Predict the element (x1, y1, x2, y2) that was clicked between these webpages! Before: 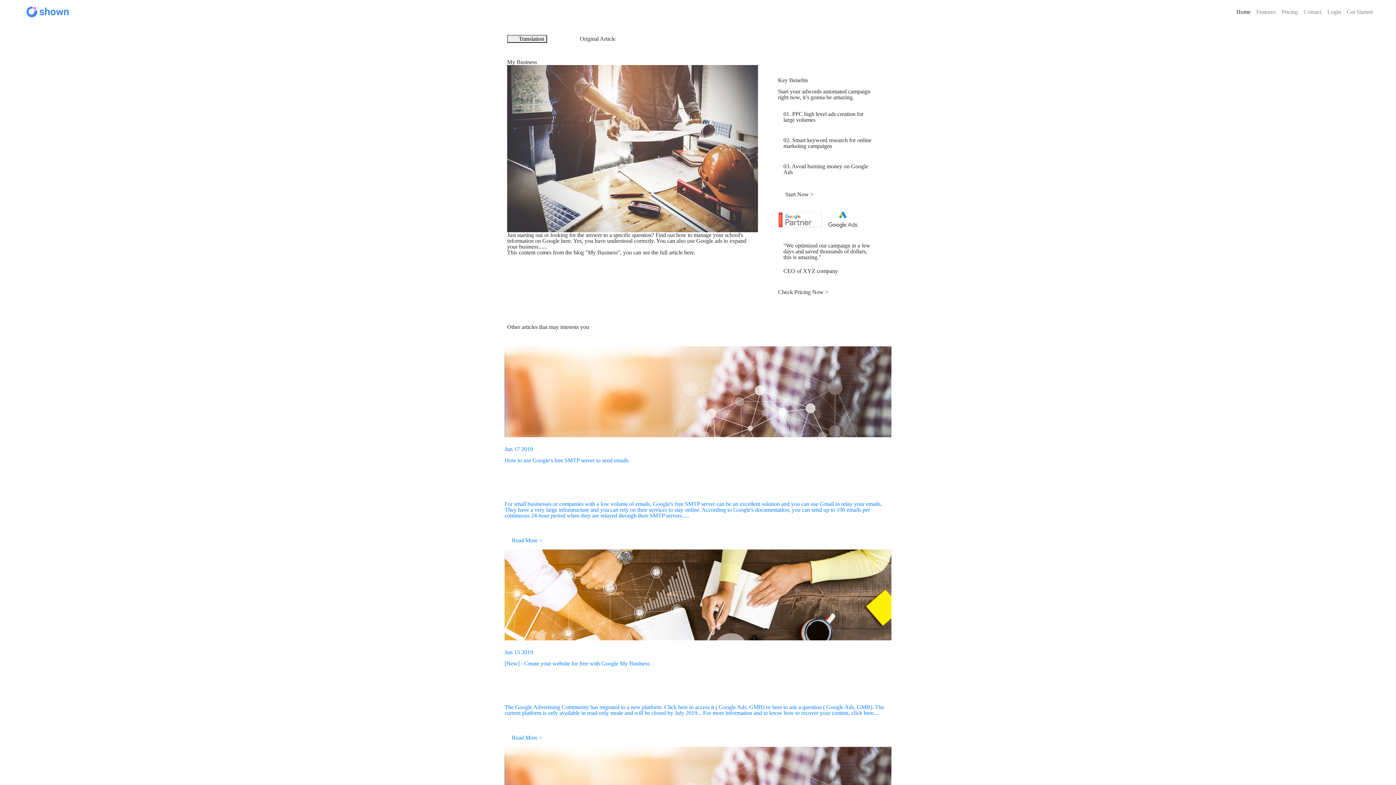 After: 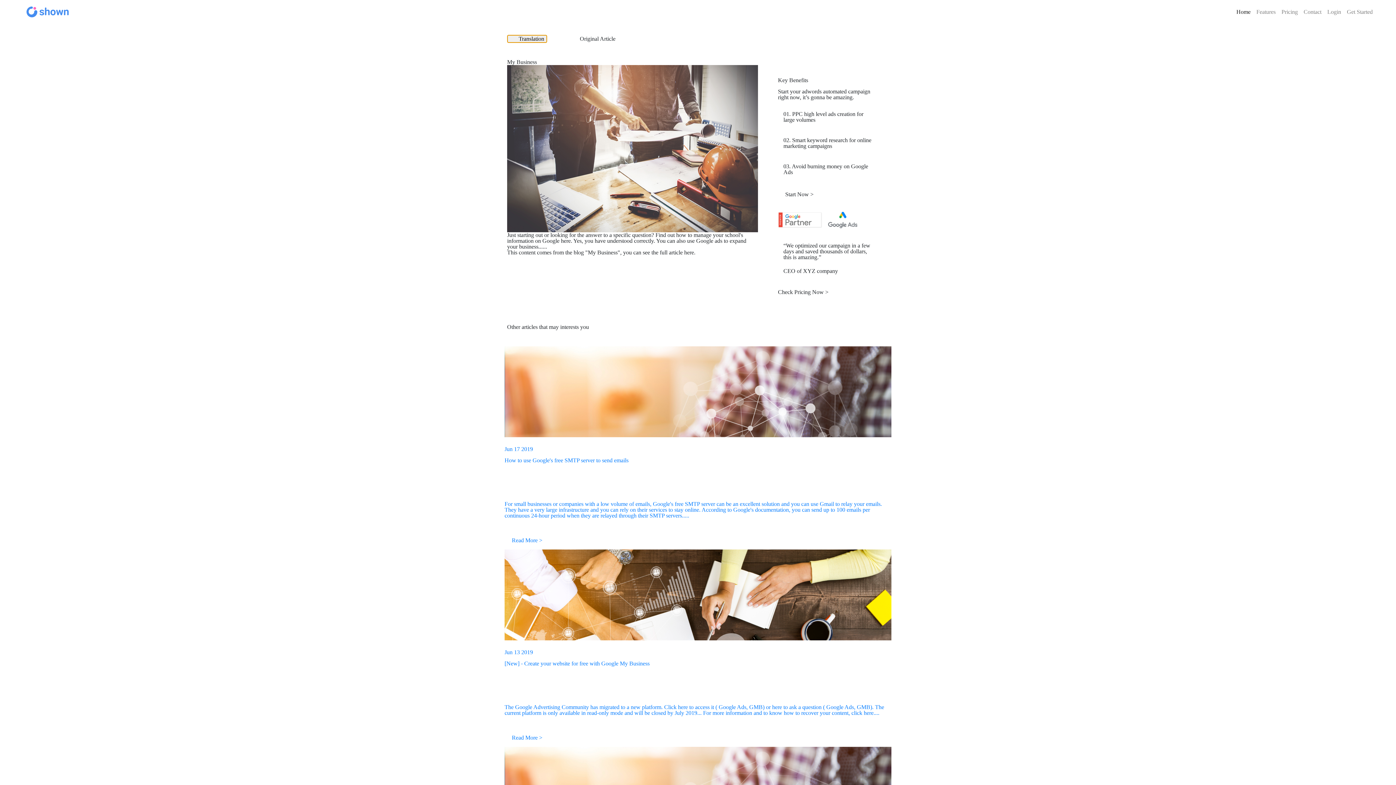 Action: label: Translation bbox: (507, 34, 547, 42)